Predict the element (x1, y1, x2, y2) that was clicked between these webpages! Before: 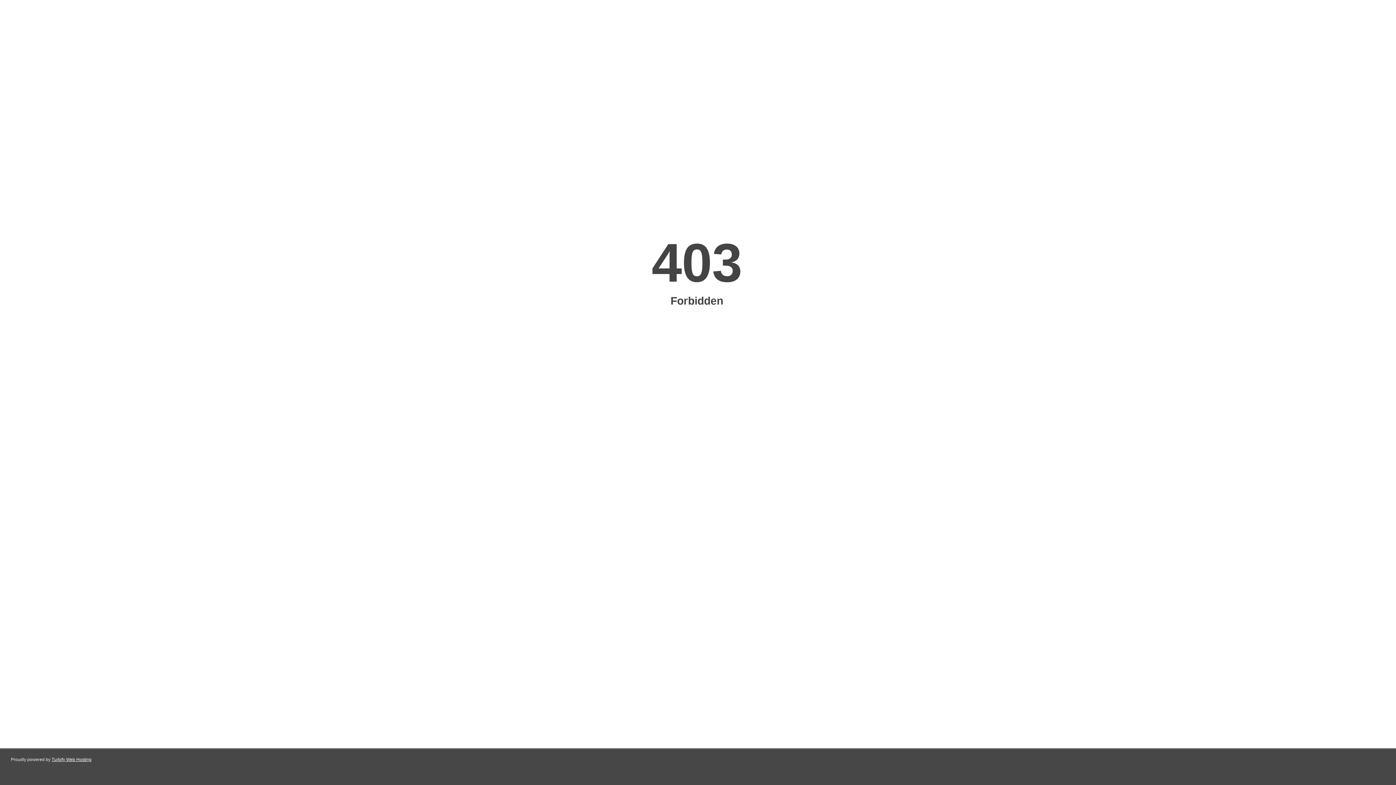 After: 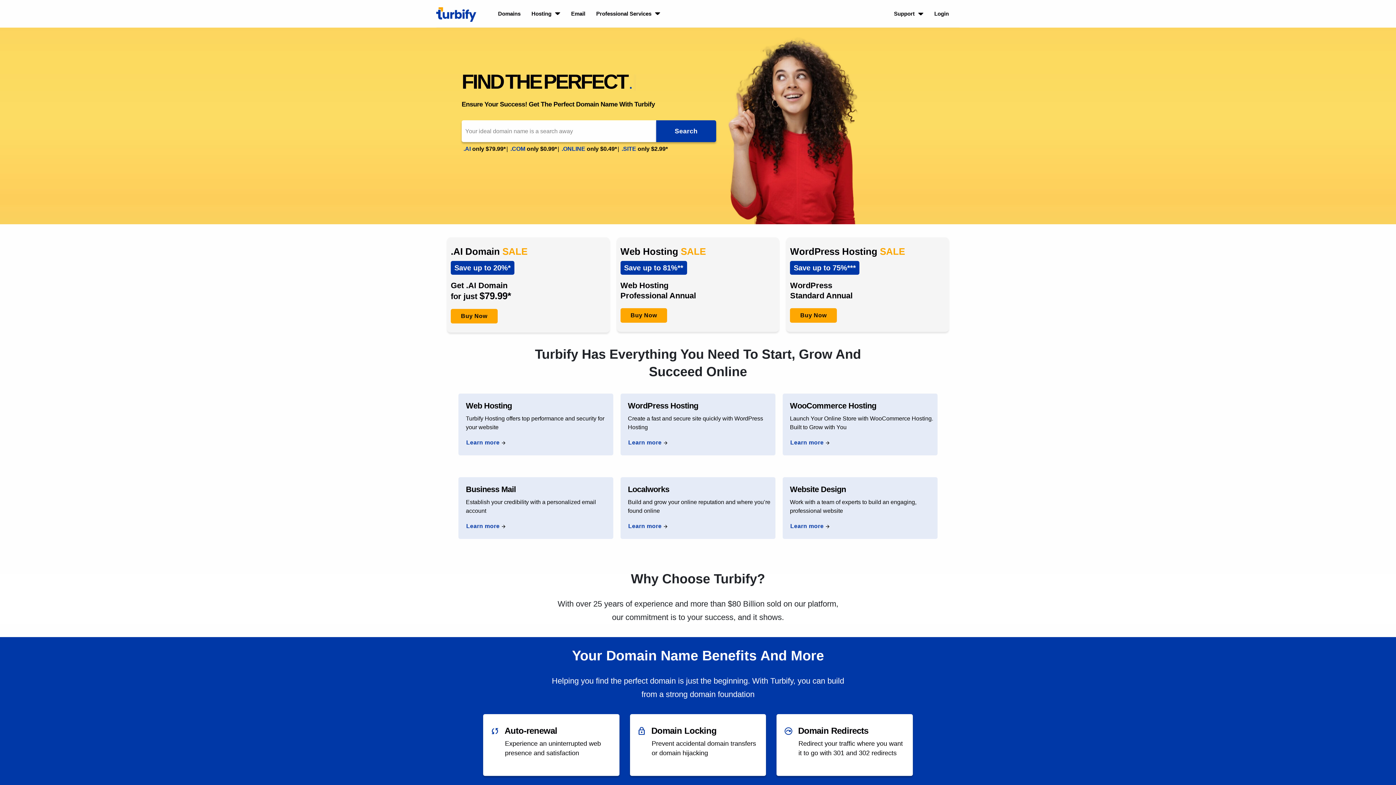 Action: label: Turbify Web Hosting bbox: (51, 757, 91, 762)